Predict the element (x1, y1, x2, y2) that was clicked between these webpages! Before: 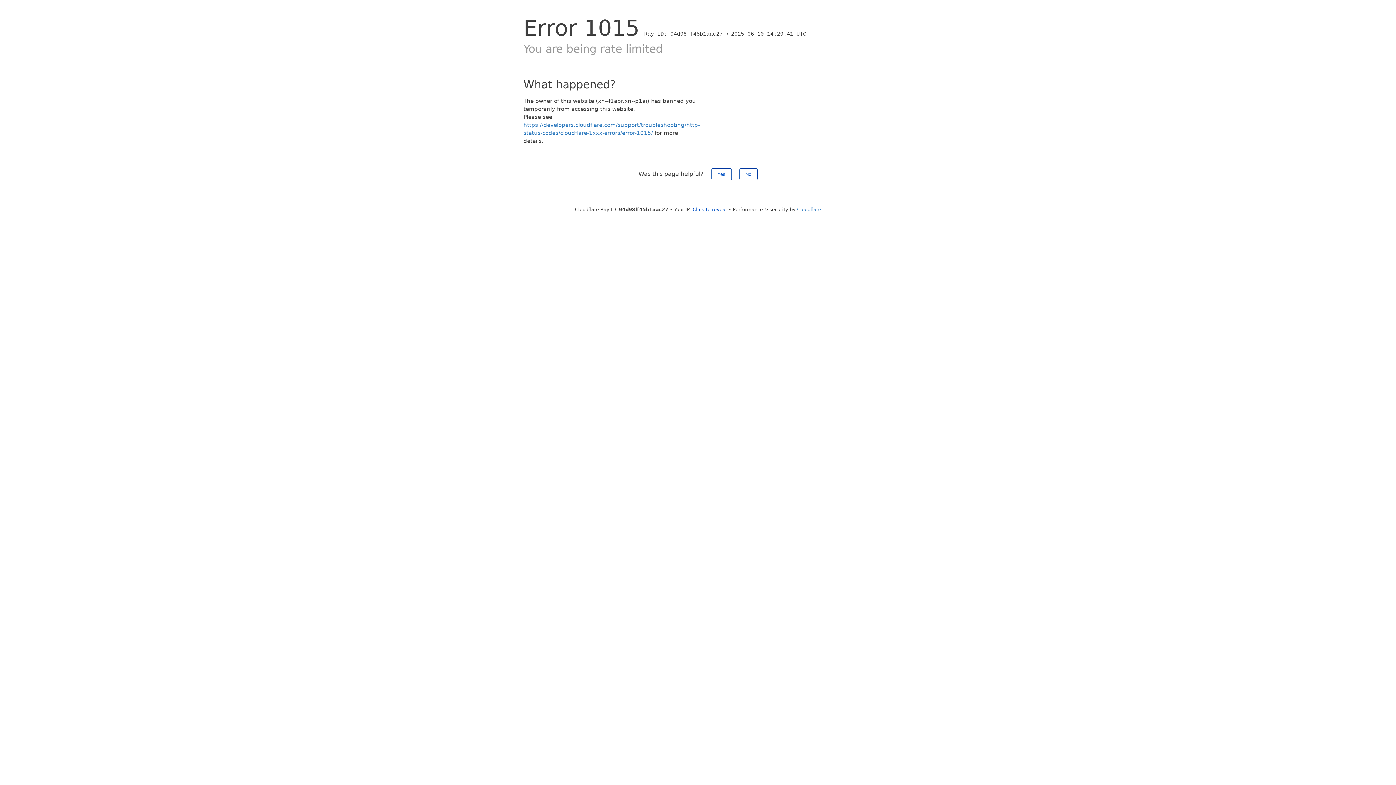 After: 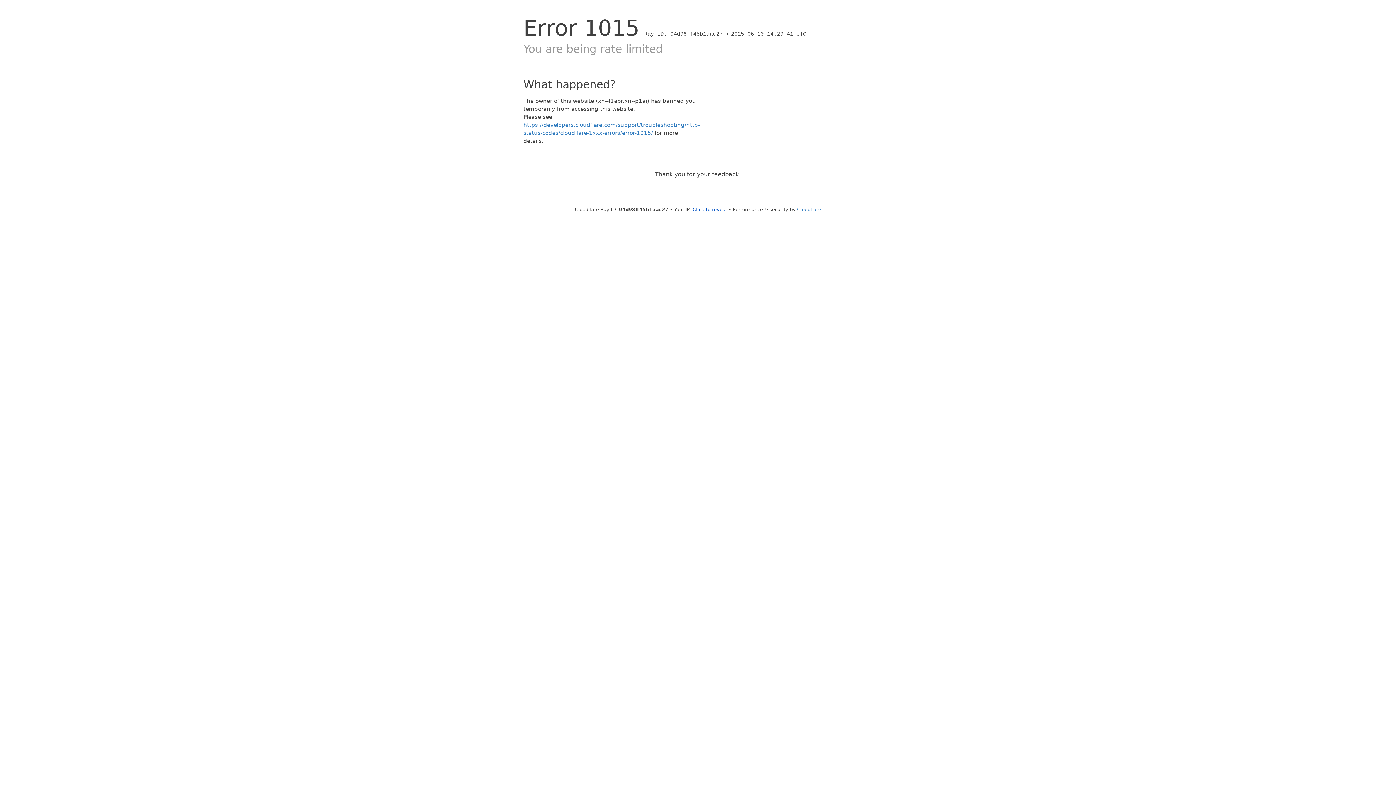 Action: label: No bbox: (739, 168, 757, 180)